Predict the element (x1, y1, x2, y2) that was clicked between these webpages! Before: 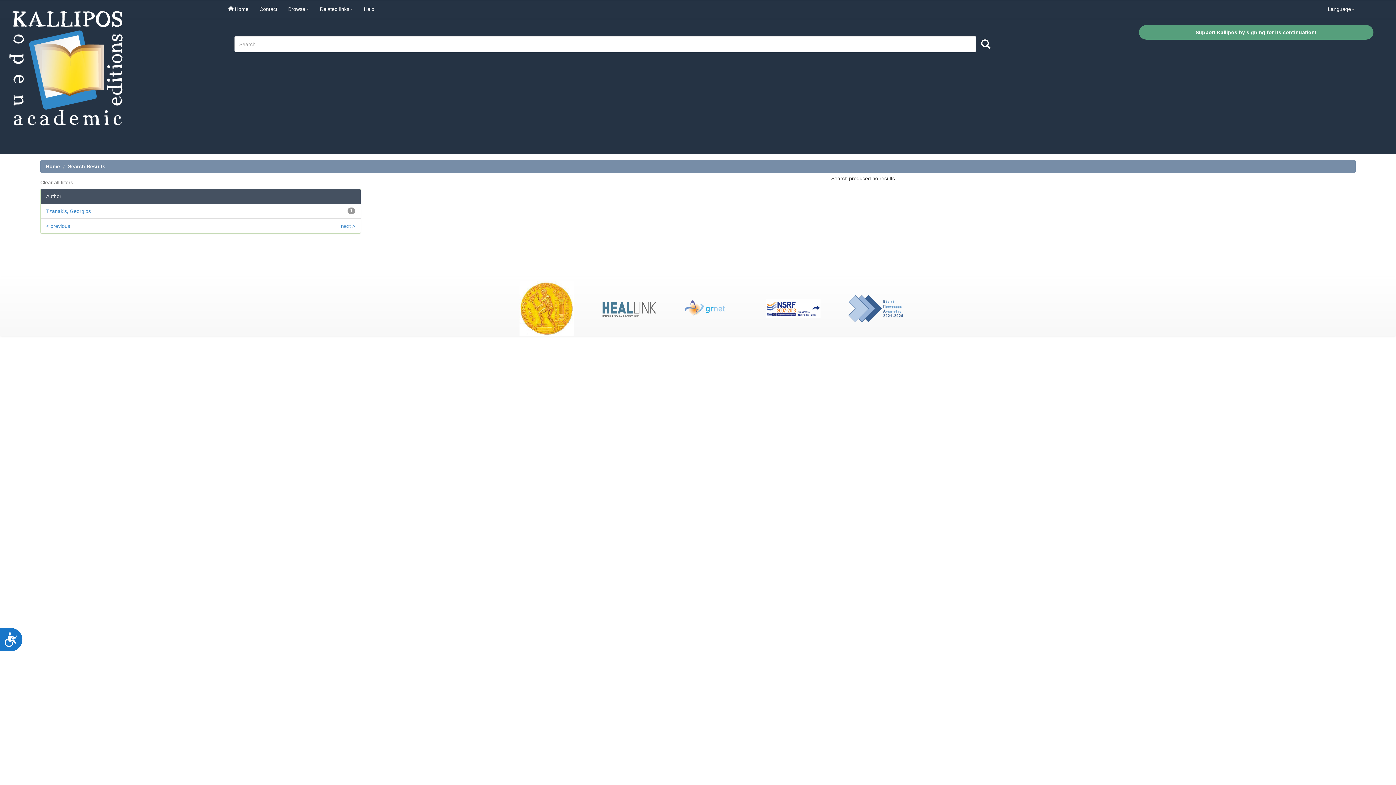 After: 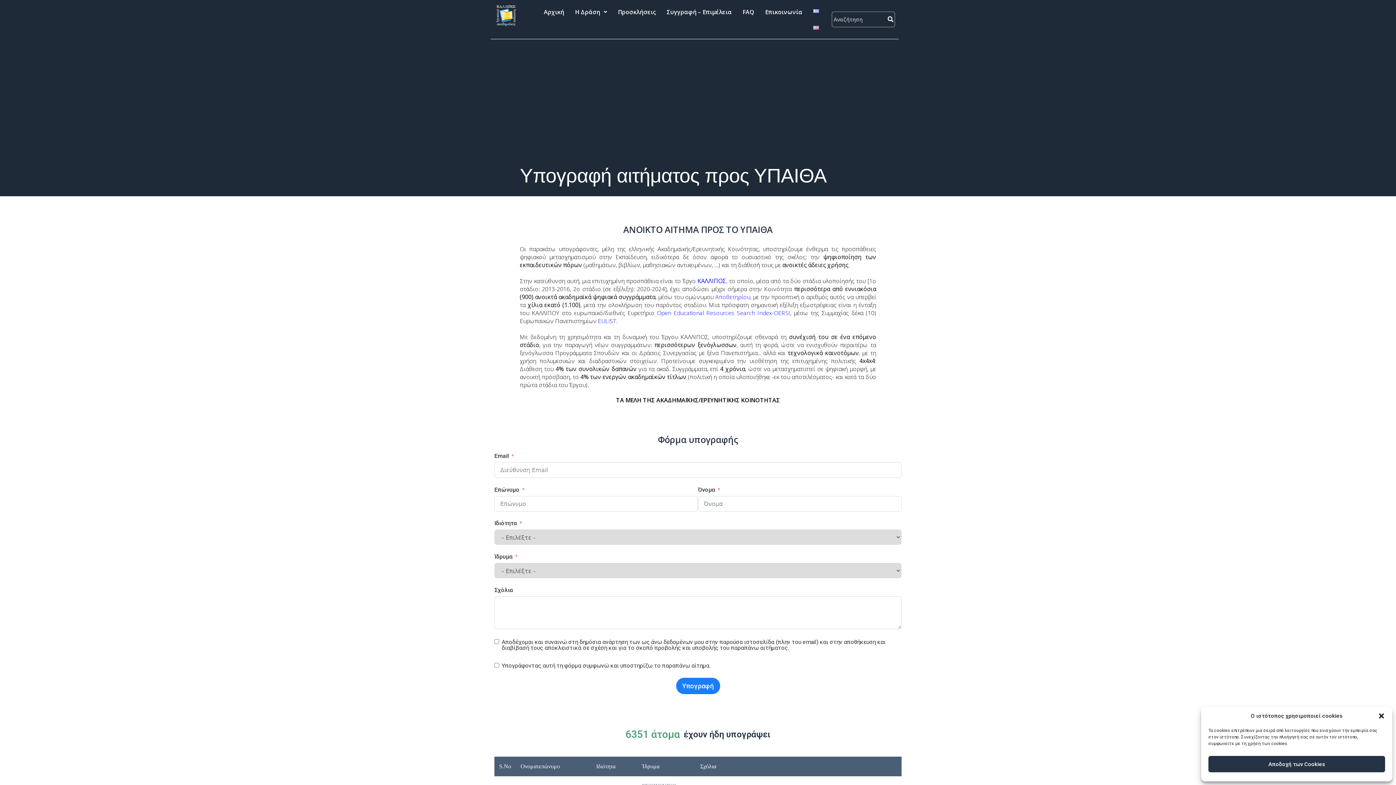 Action: bbox: (1142, 28, 1370, 36) label: Support Kallipos by signing for its continuation!